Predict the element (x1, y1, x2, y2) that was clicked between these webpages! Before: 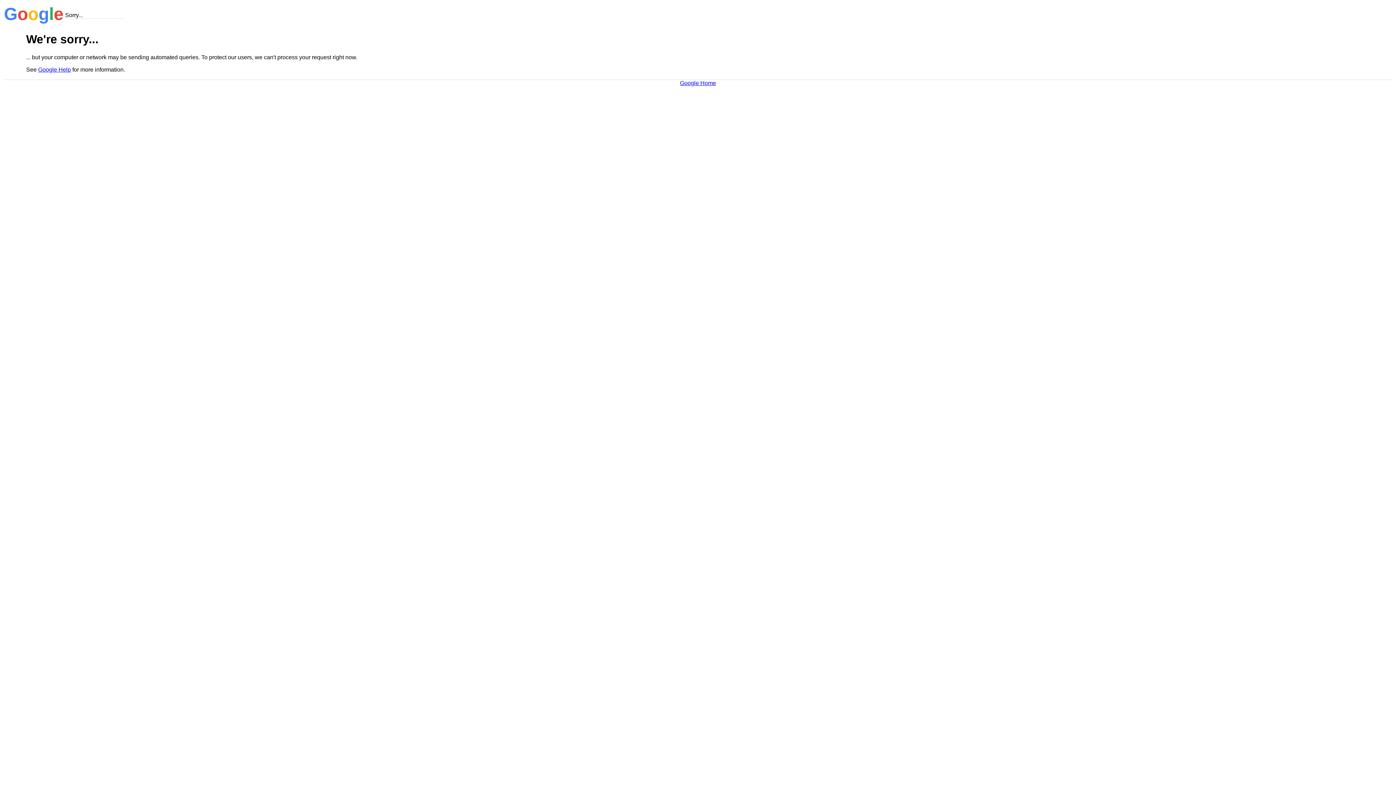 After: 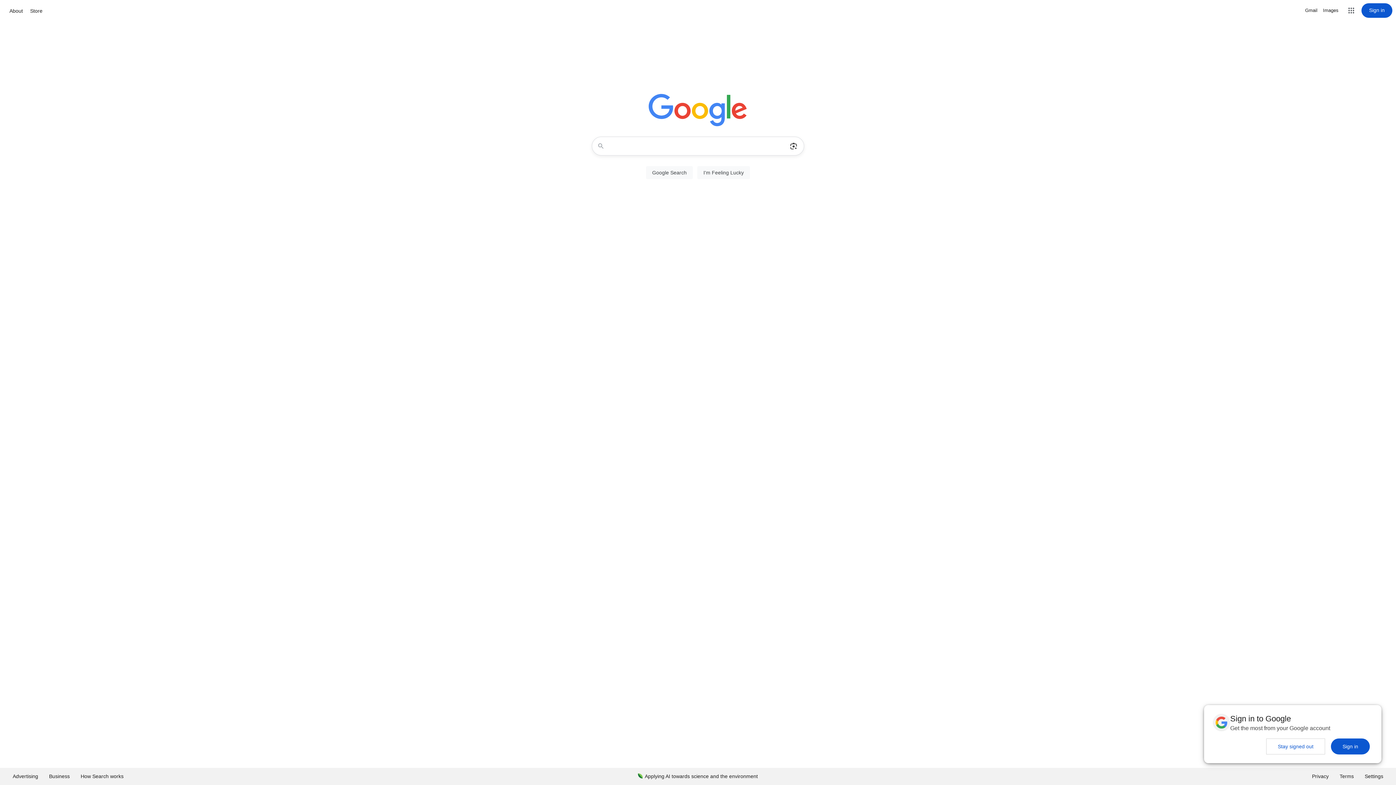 Action: label: Google Home bbox: (680, 79, 716, 86)